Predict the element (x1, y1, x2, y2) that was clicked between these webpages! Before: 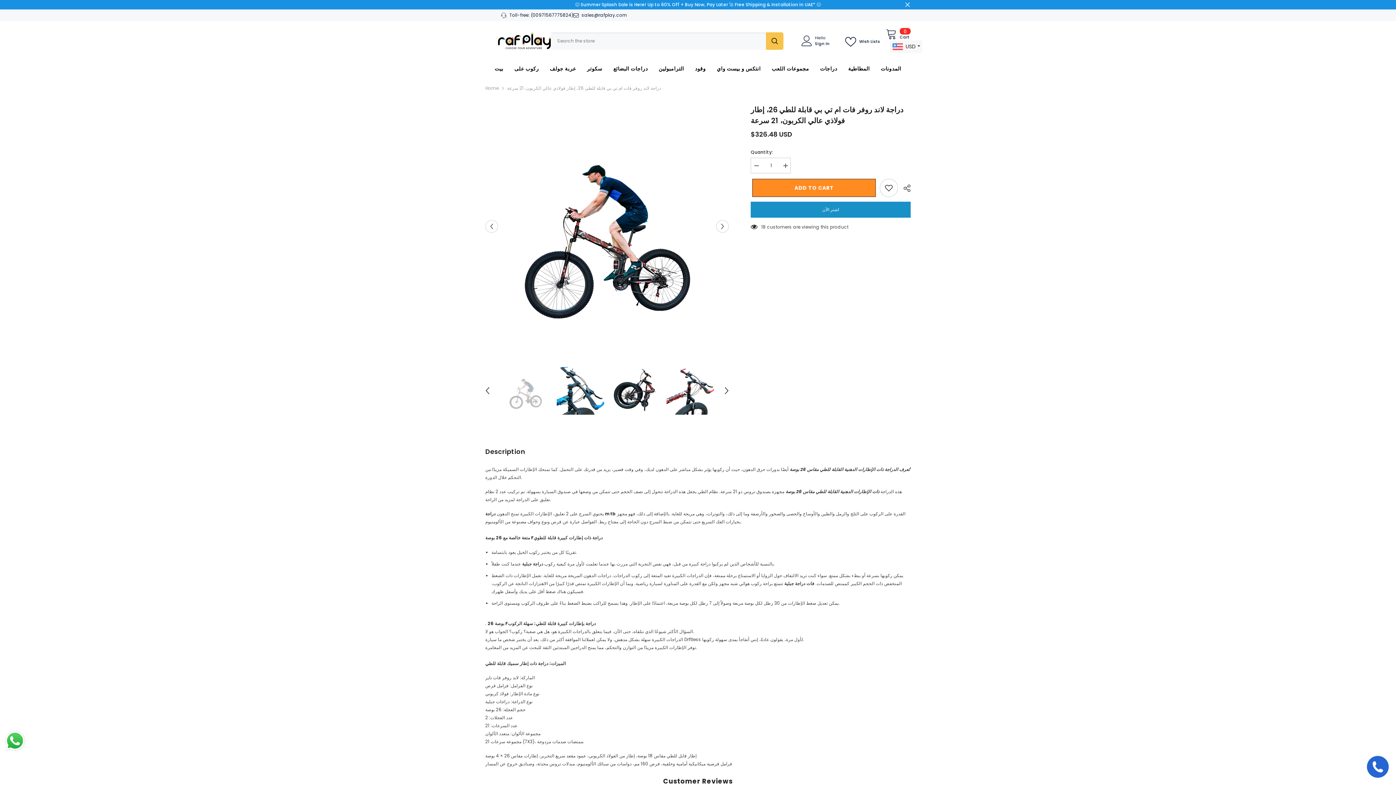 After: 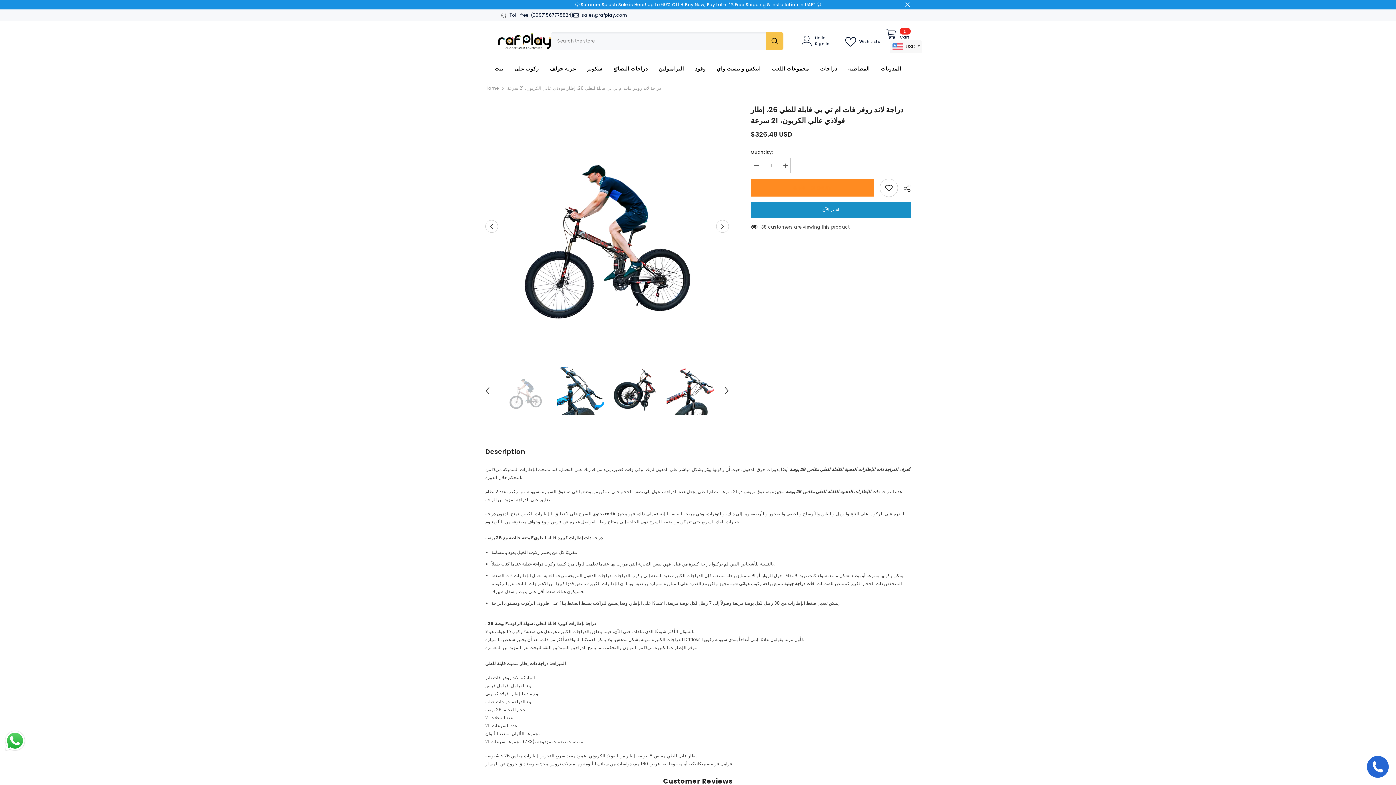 Action: label: ADD TO CART bbox: (750, 178, 874, 197)